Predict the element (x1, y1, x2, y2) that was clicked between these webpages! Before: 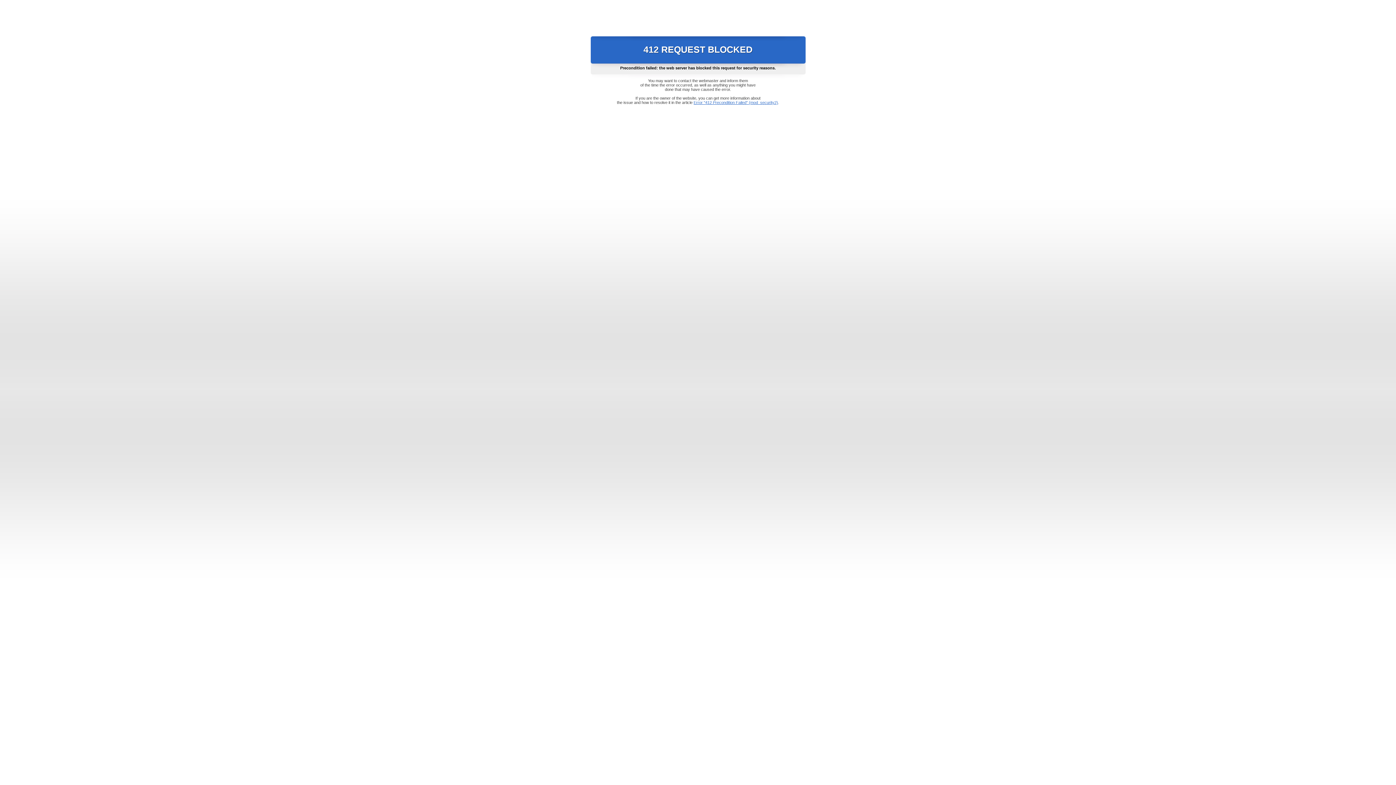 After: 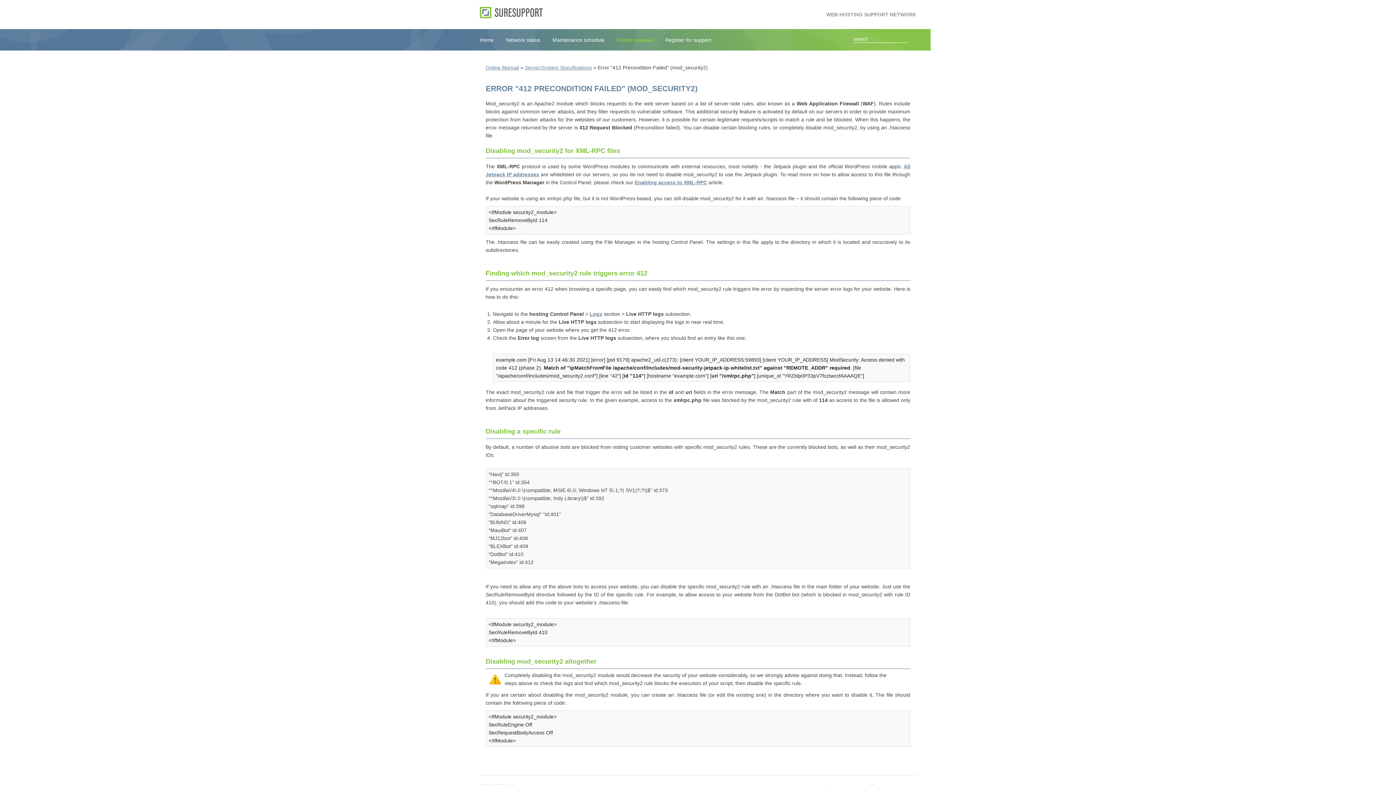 Action: bbox: (693, 100, 778, 104) label: Error "412 Precondition Failed" (mod_security2)